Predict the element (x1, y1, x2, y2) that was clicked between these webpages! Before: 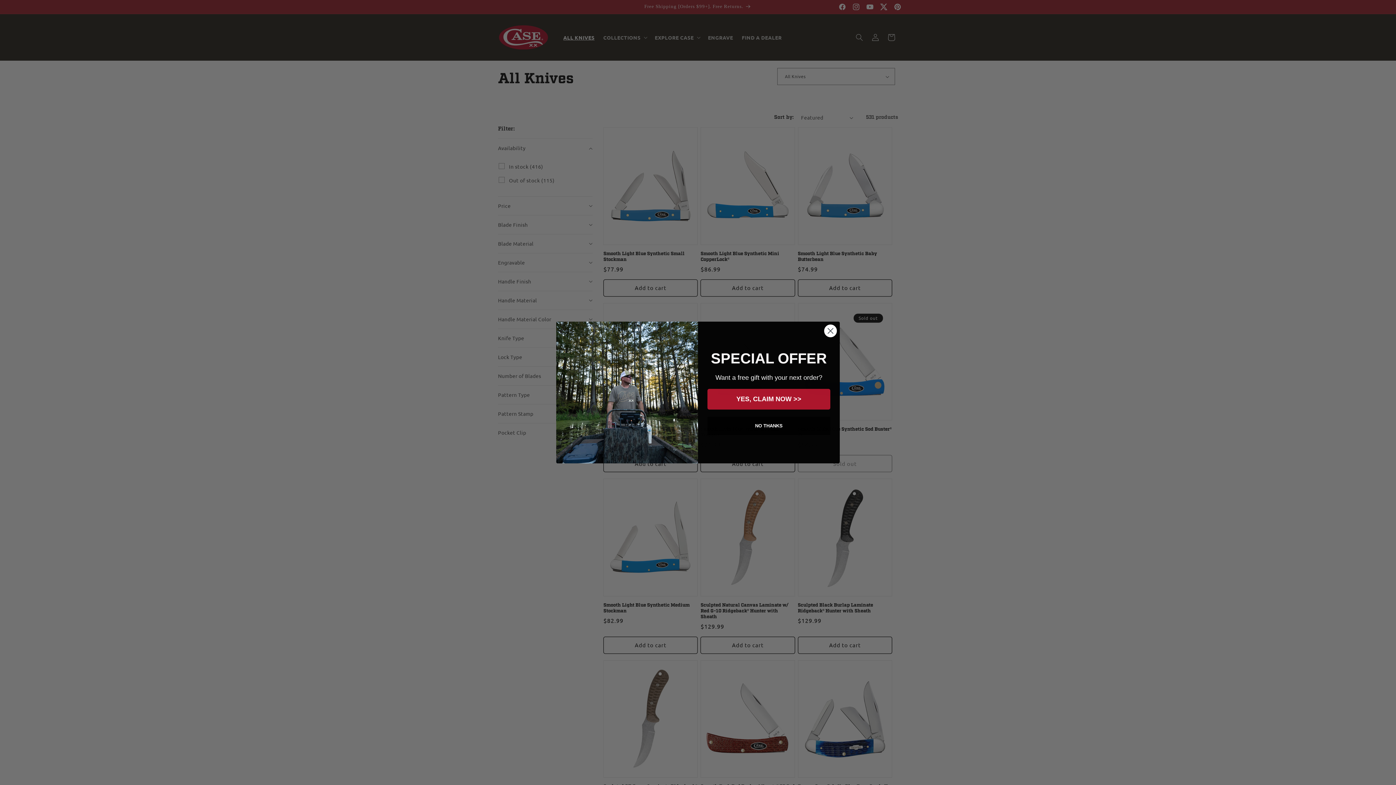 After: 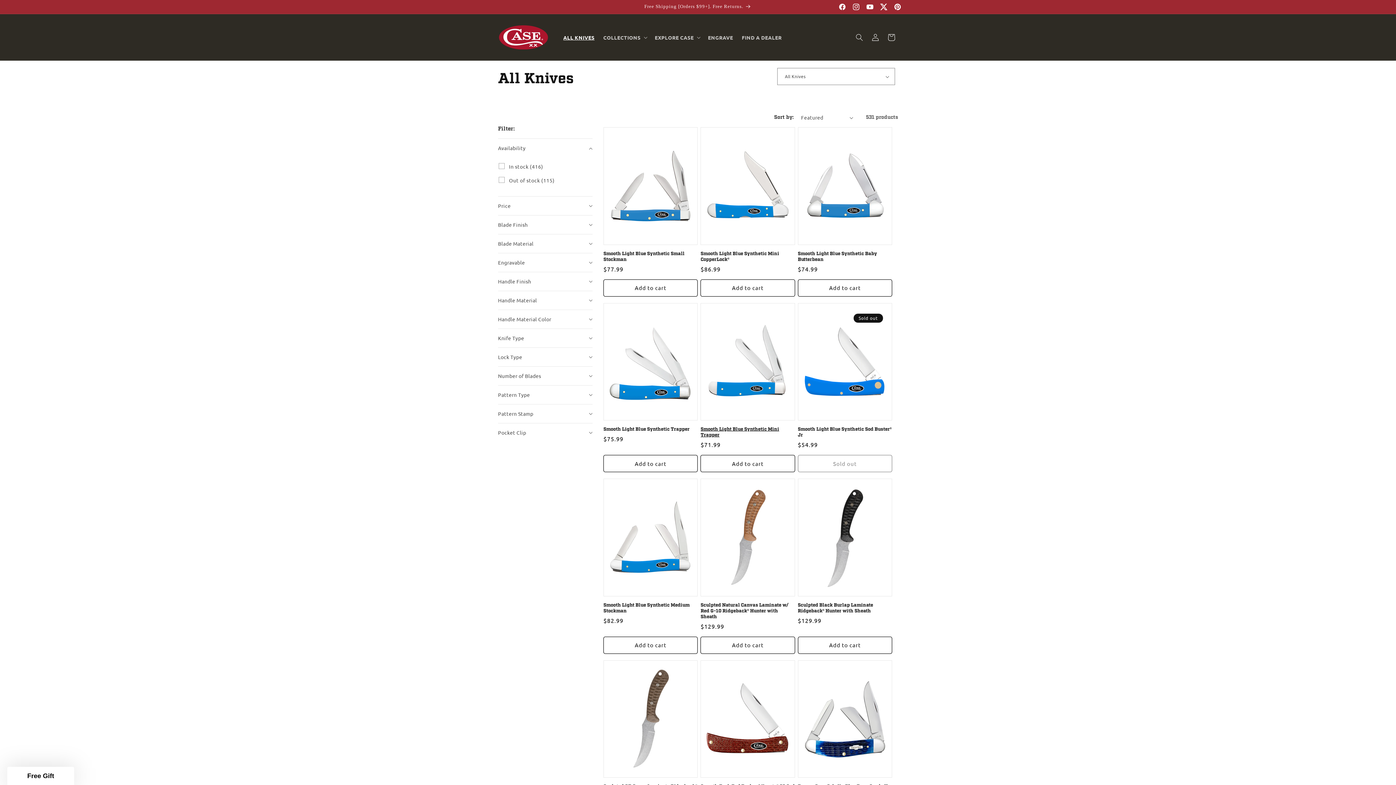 Action: bbox: (707, 416, 830, 435) label: NO THANKS